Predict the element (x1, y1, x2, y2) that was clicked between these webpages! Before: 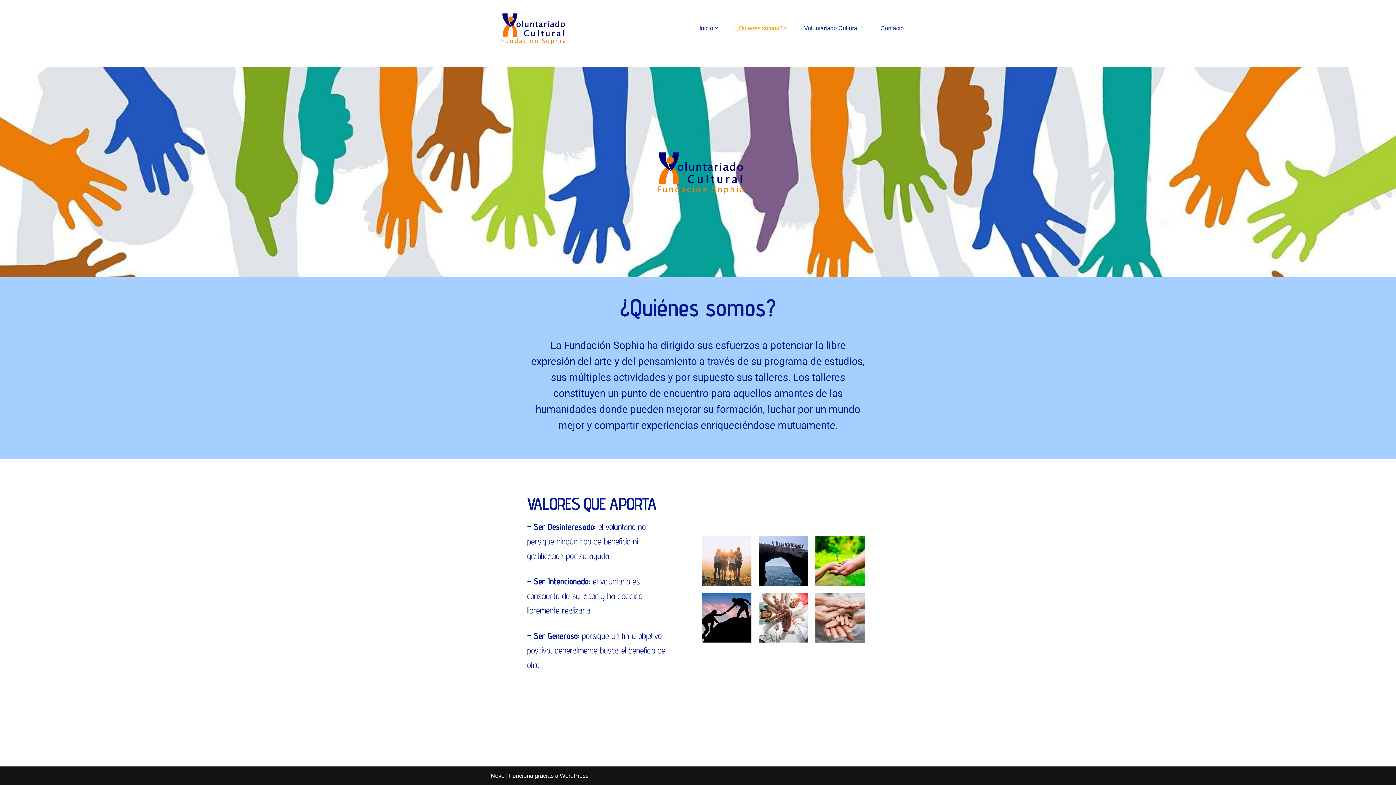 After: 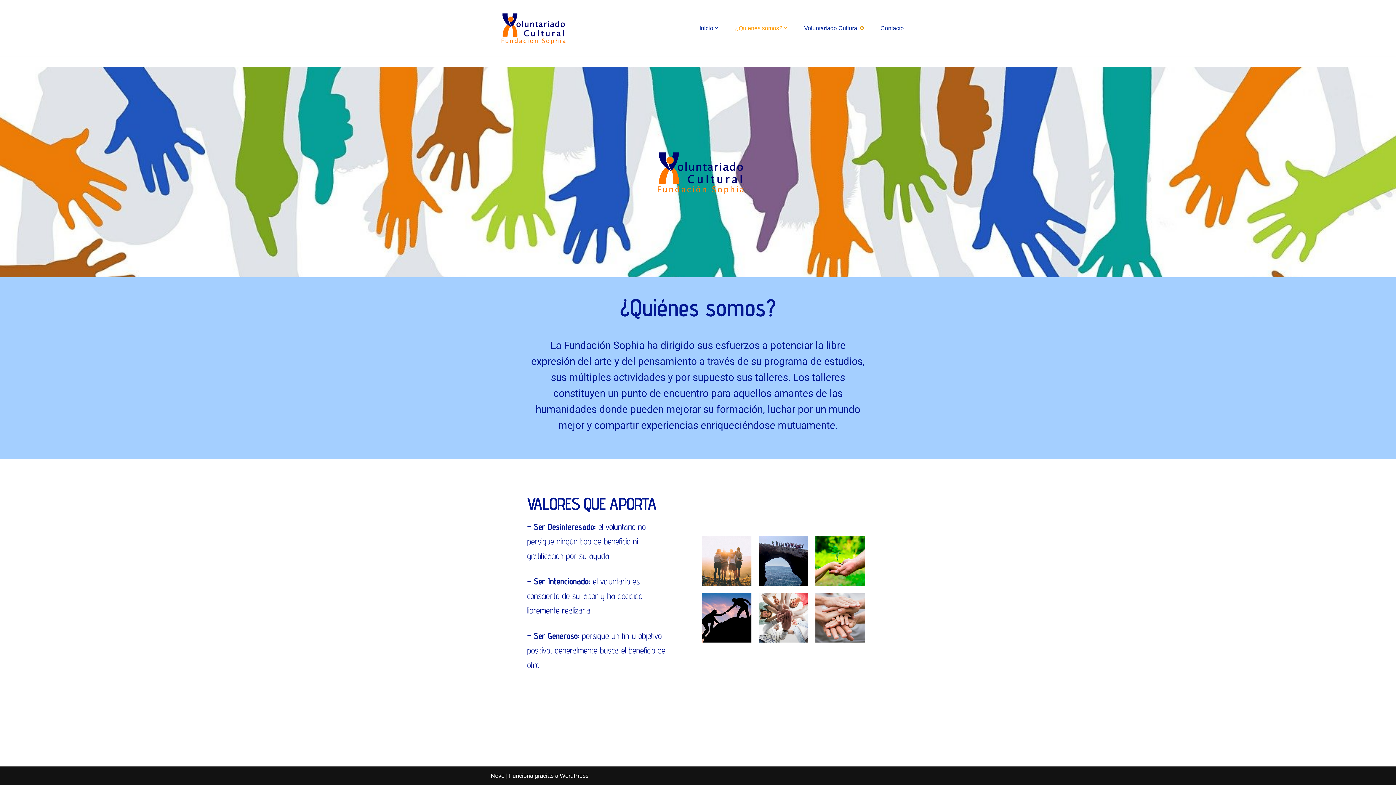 Action: bbox: (860, 26, 863, 29) label: Abrir submenú